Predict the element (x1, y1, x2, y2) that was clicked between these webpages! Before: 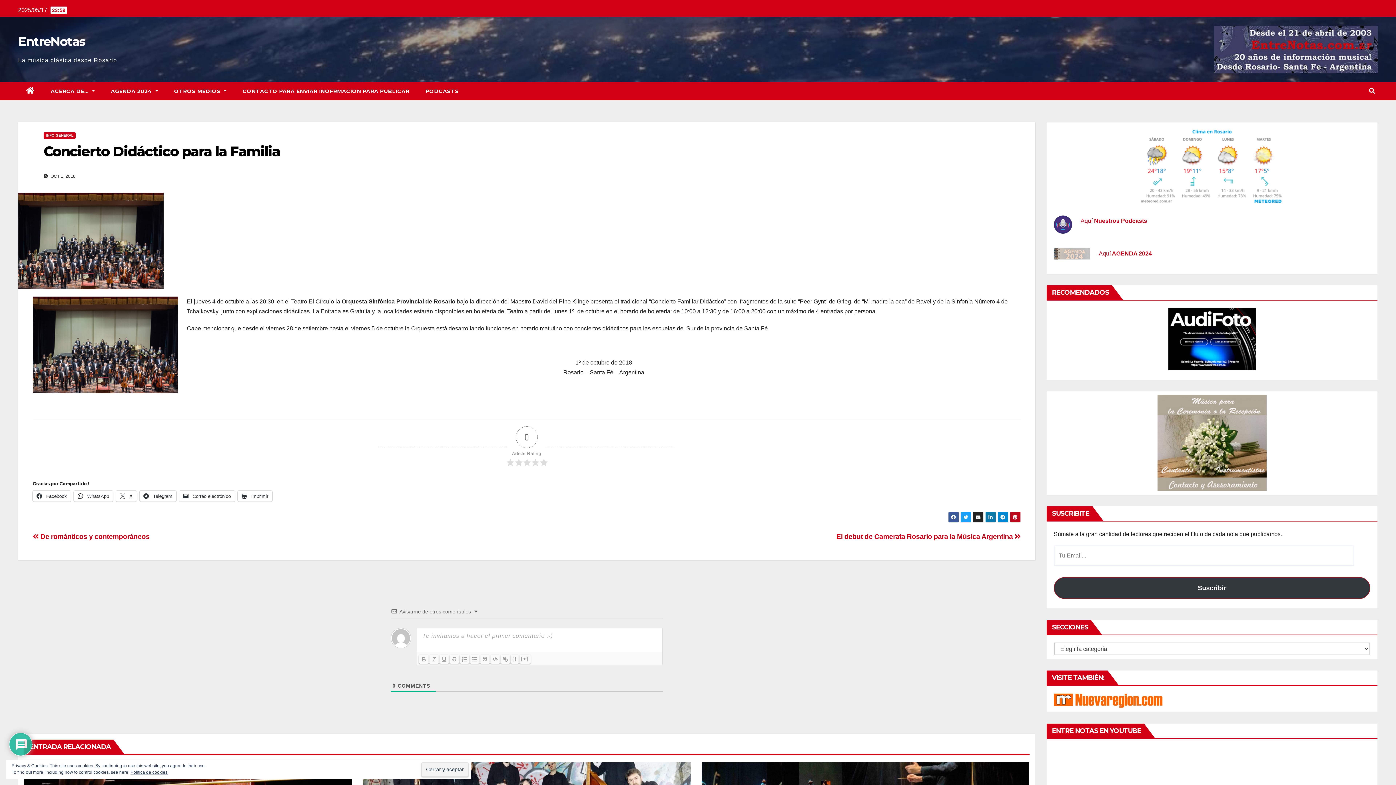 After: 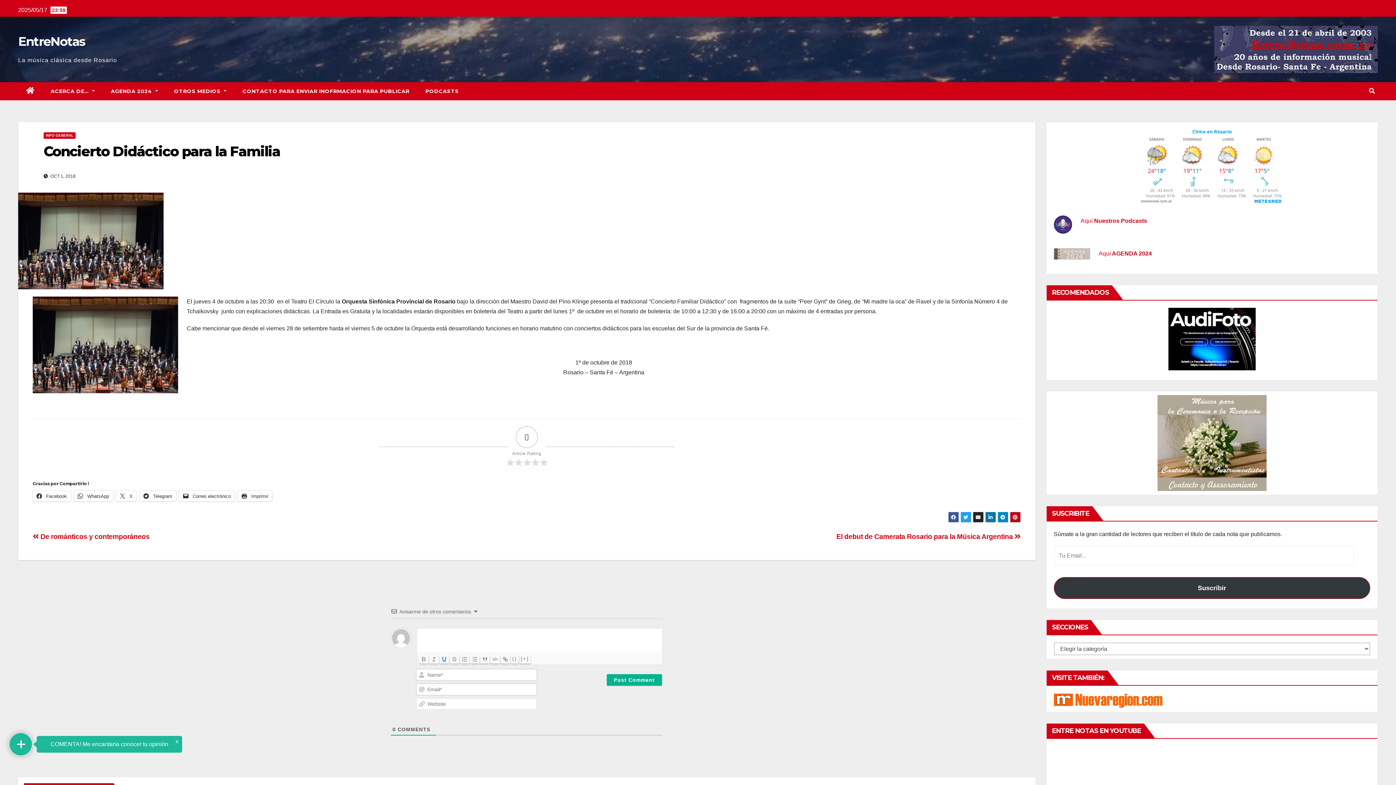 Action: bbox: (439, 655, 449, 664)